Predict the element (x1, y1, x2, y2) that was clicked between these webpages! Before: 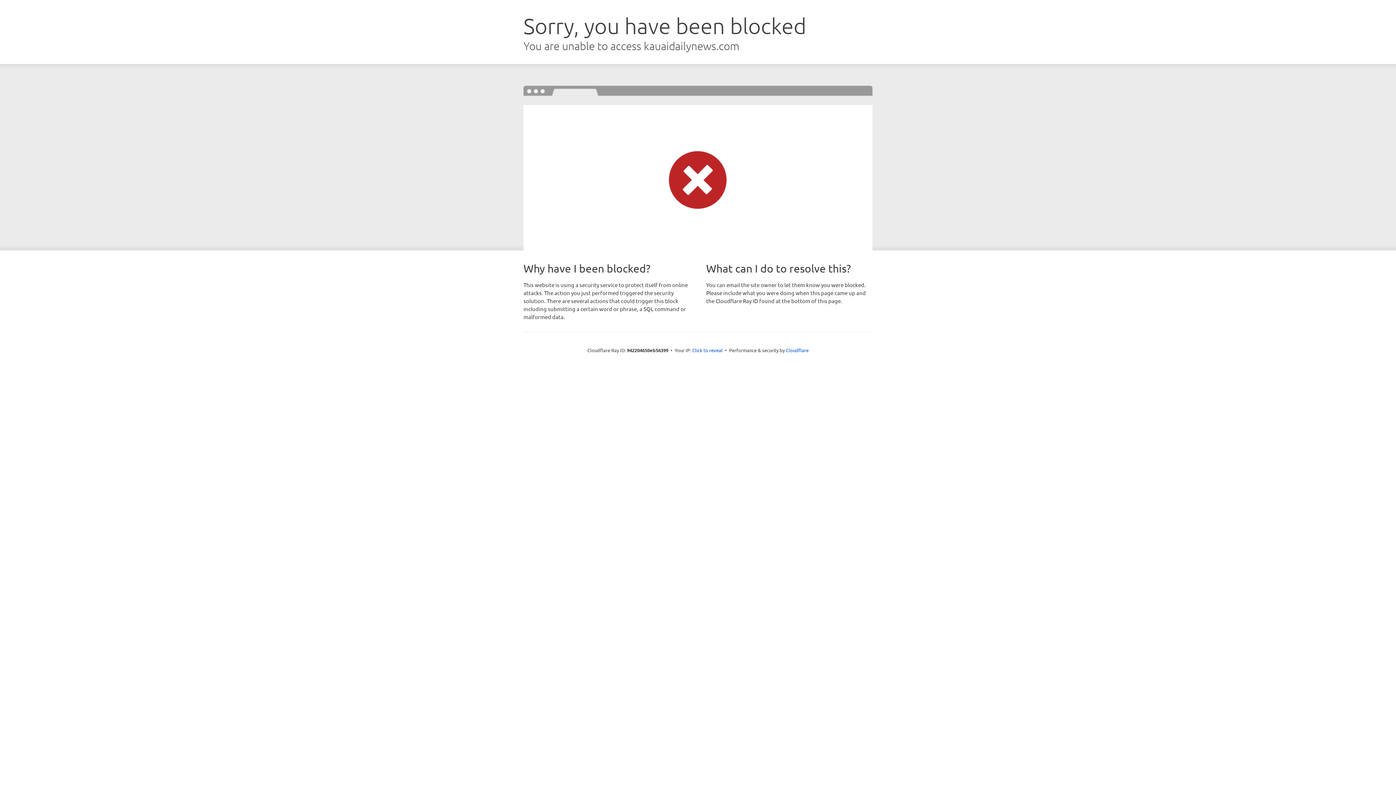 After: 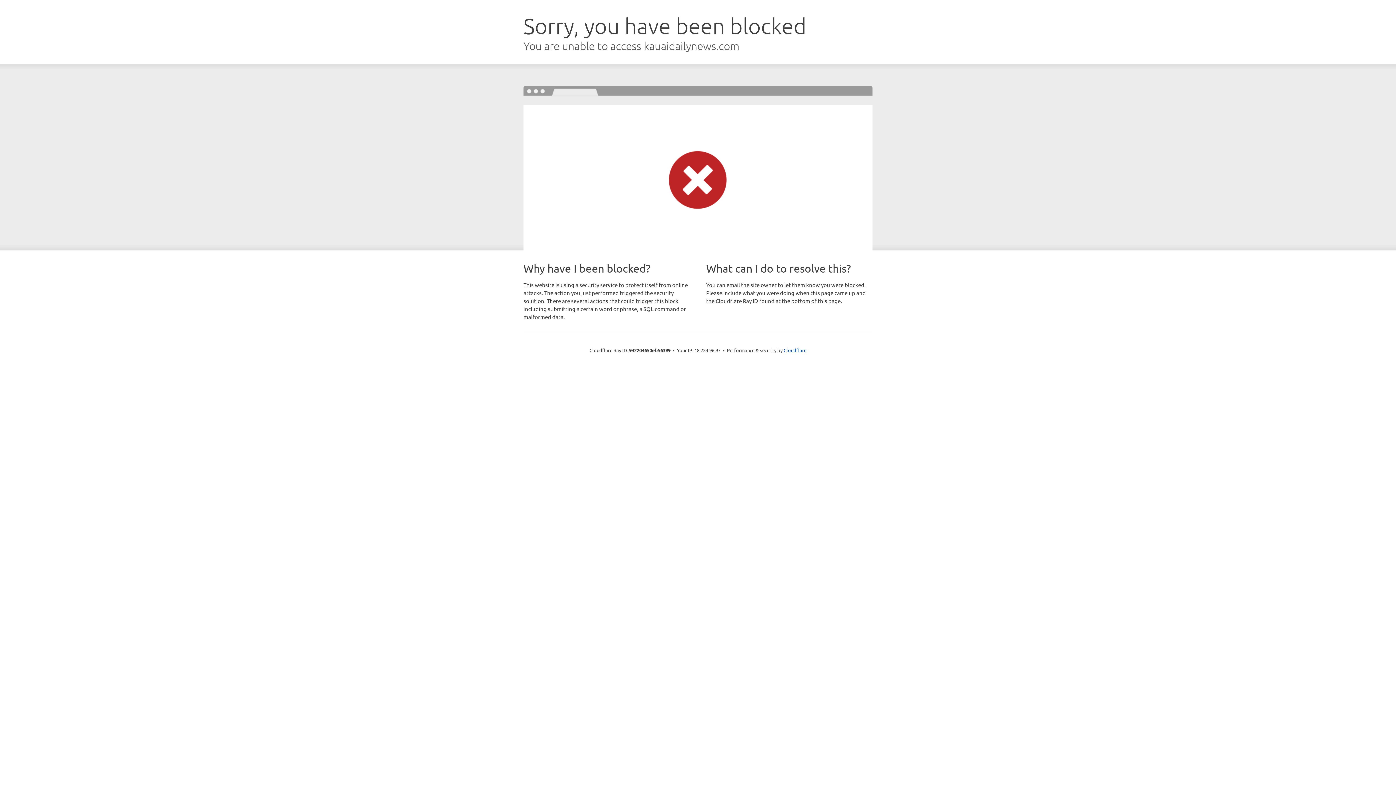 Action: label: Click to reveal bbox: (692, 346, 722, 353)